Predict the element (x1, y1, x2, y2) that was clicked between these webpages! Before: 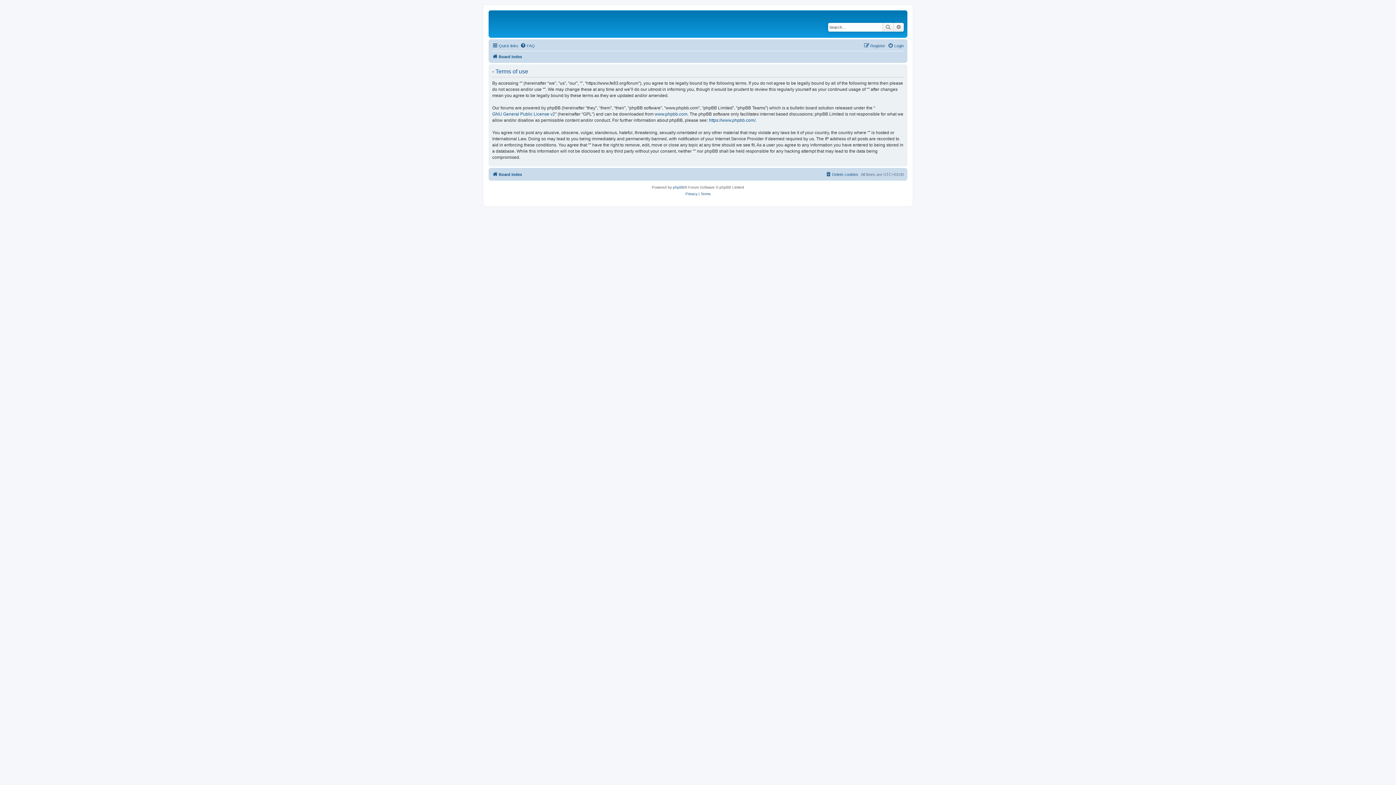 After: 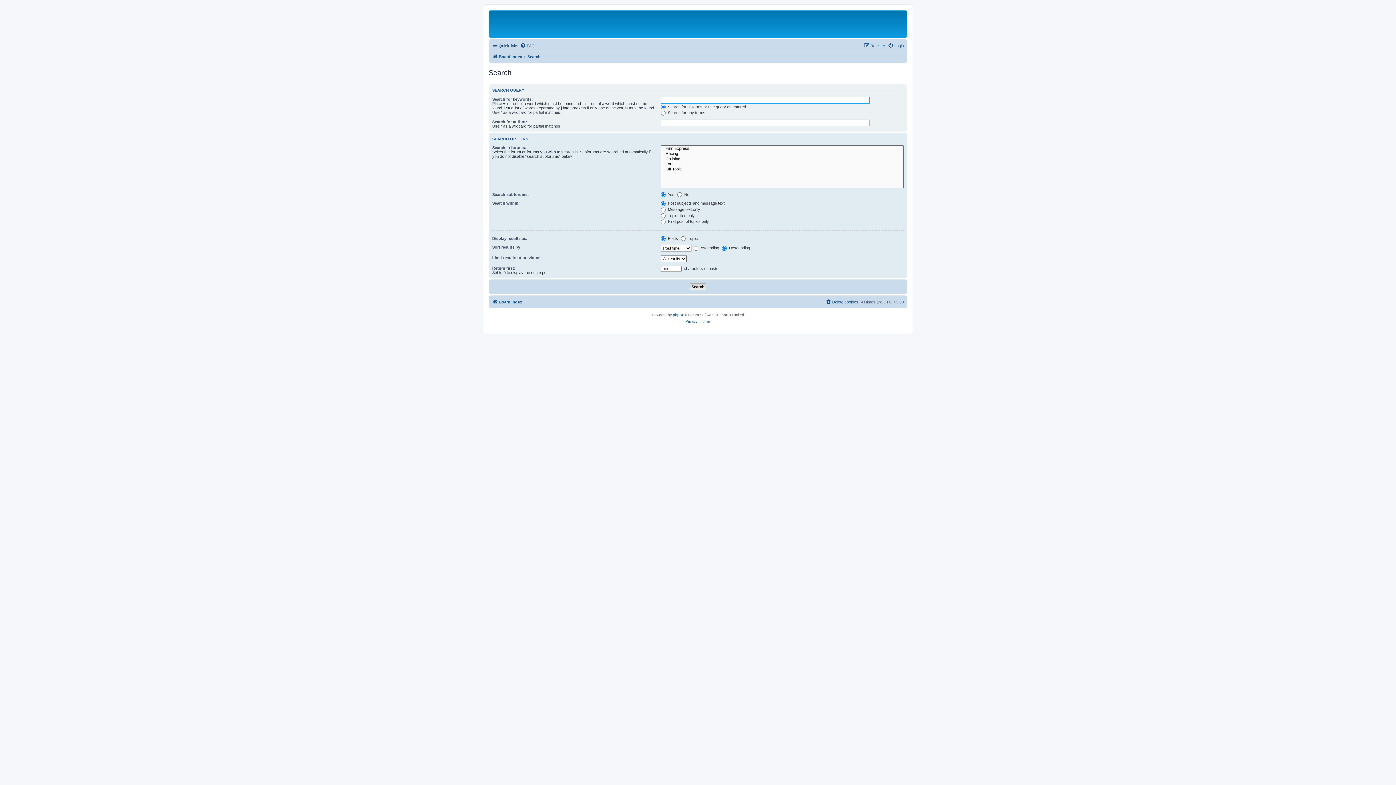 Action: bbox: (893, 22, 904, 31) label: Advanced search